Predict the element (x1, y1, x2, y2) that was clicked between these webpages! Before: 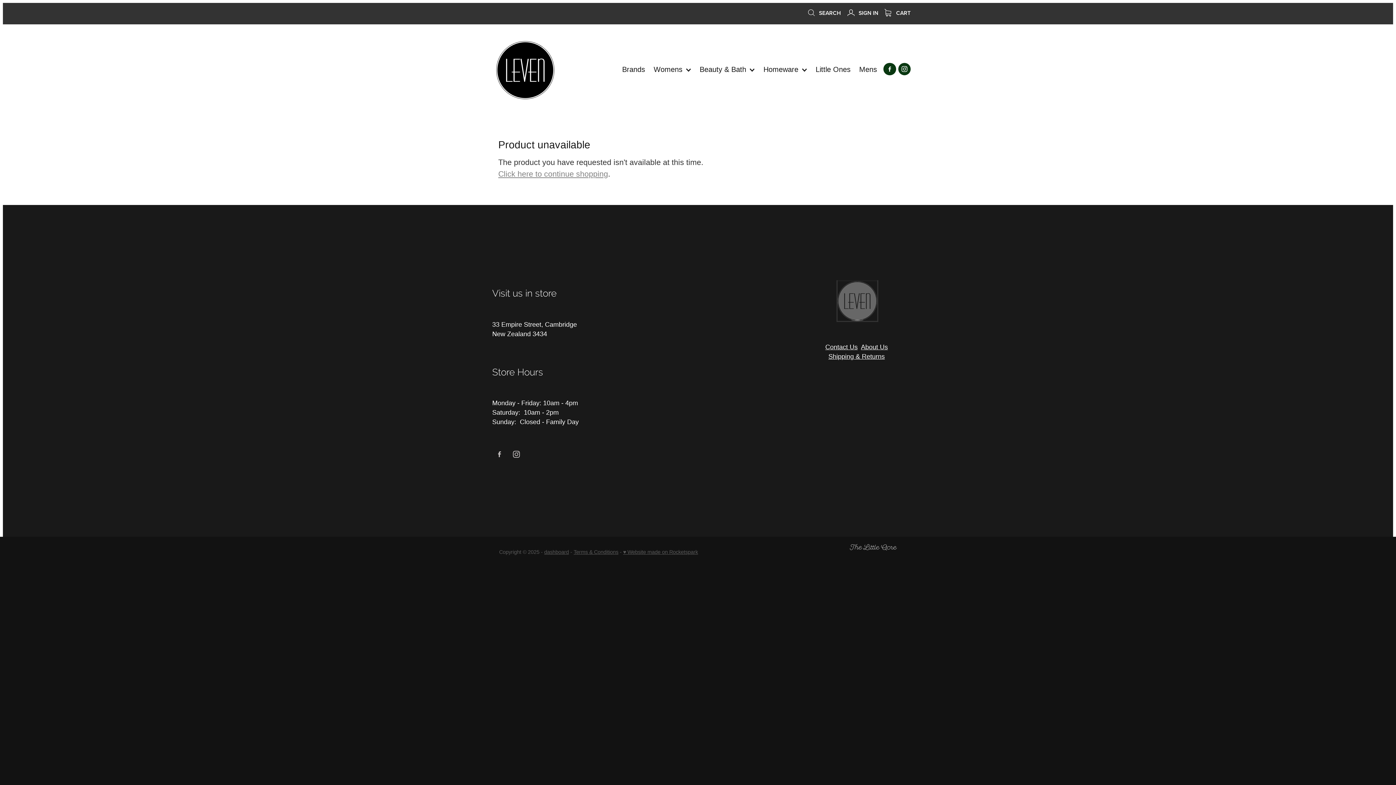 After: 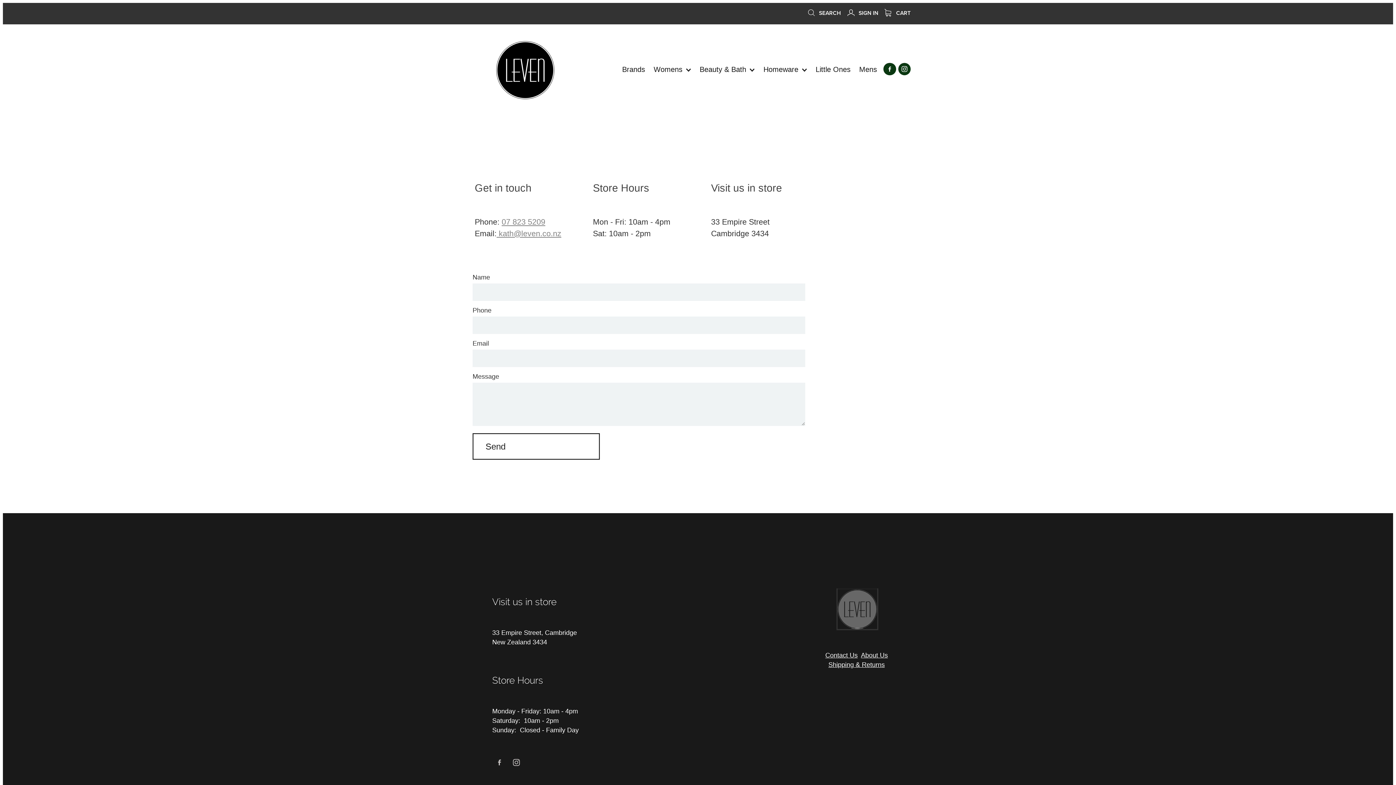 Action: bbox: (825, 343, 857, 350) label: Contact Us